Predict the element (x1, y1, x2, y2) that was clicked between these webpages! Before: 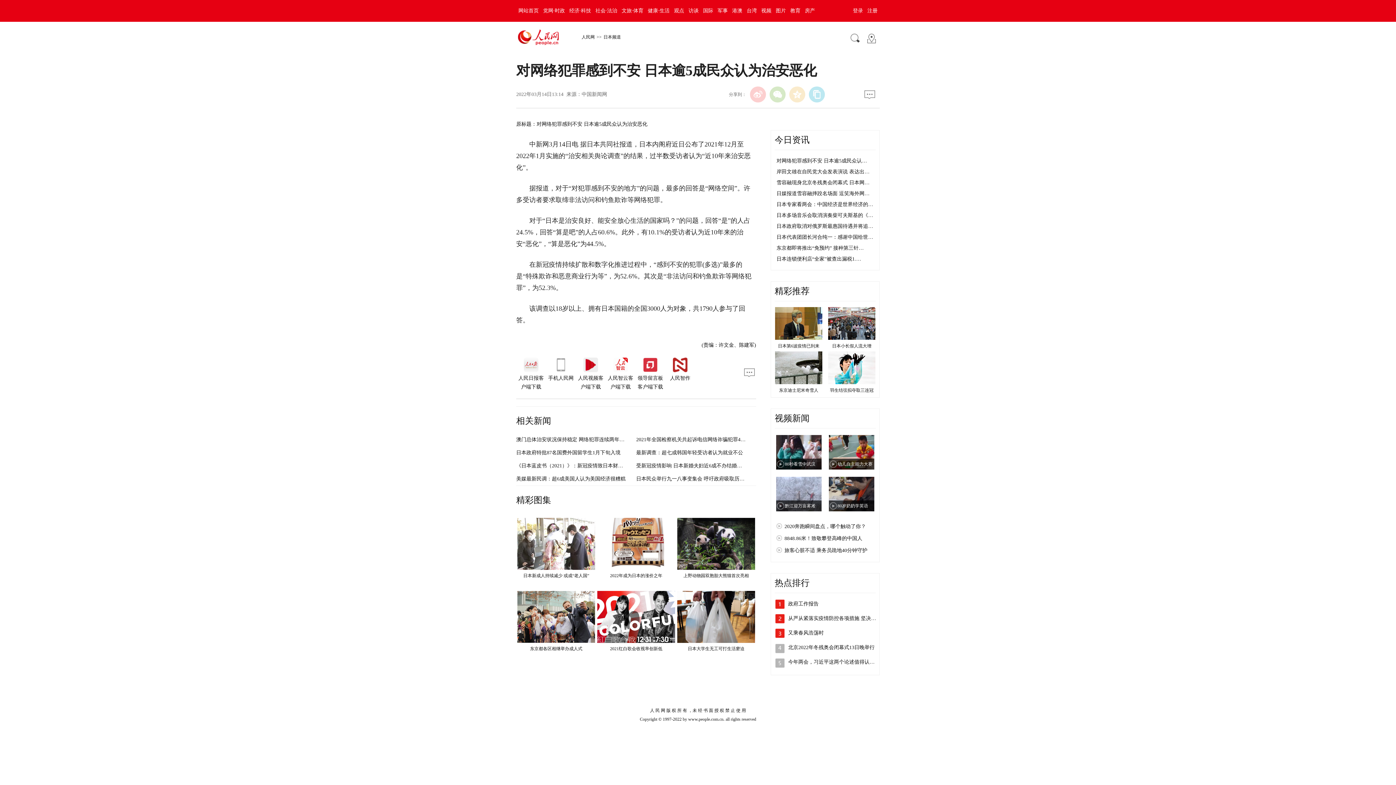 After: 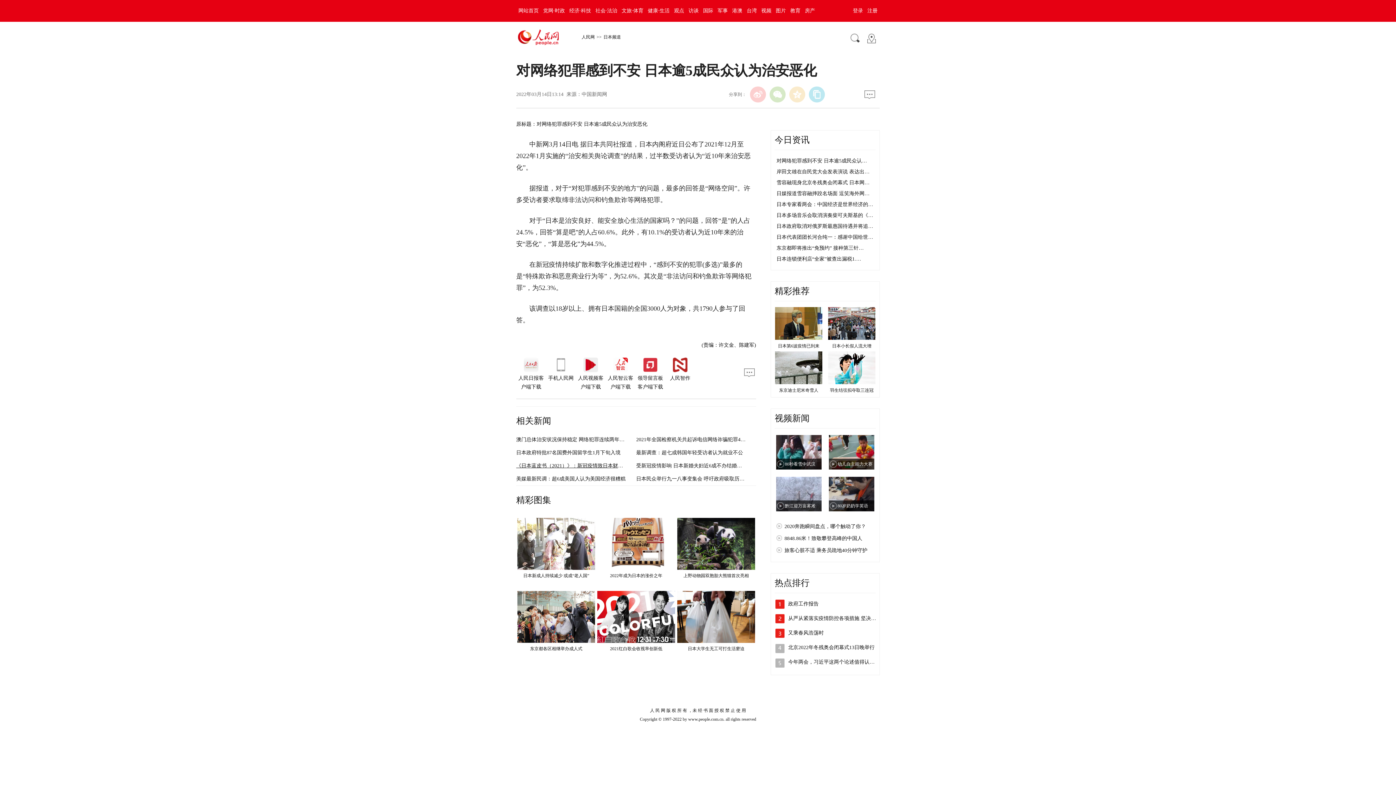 Action: bbox: (516, 463, 669, 468) label: 《日本蓝皮书（2021）》：新冠疫情致日本财政恶化、相对贫困加深